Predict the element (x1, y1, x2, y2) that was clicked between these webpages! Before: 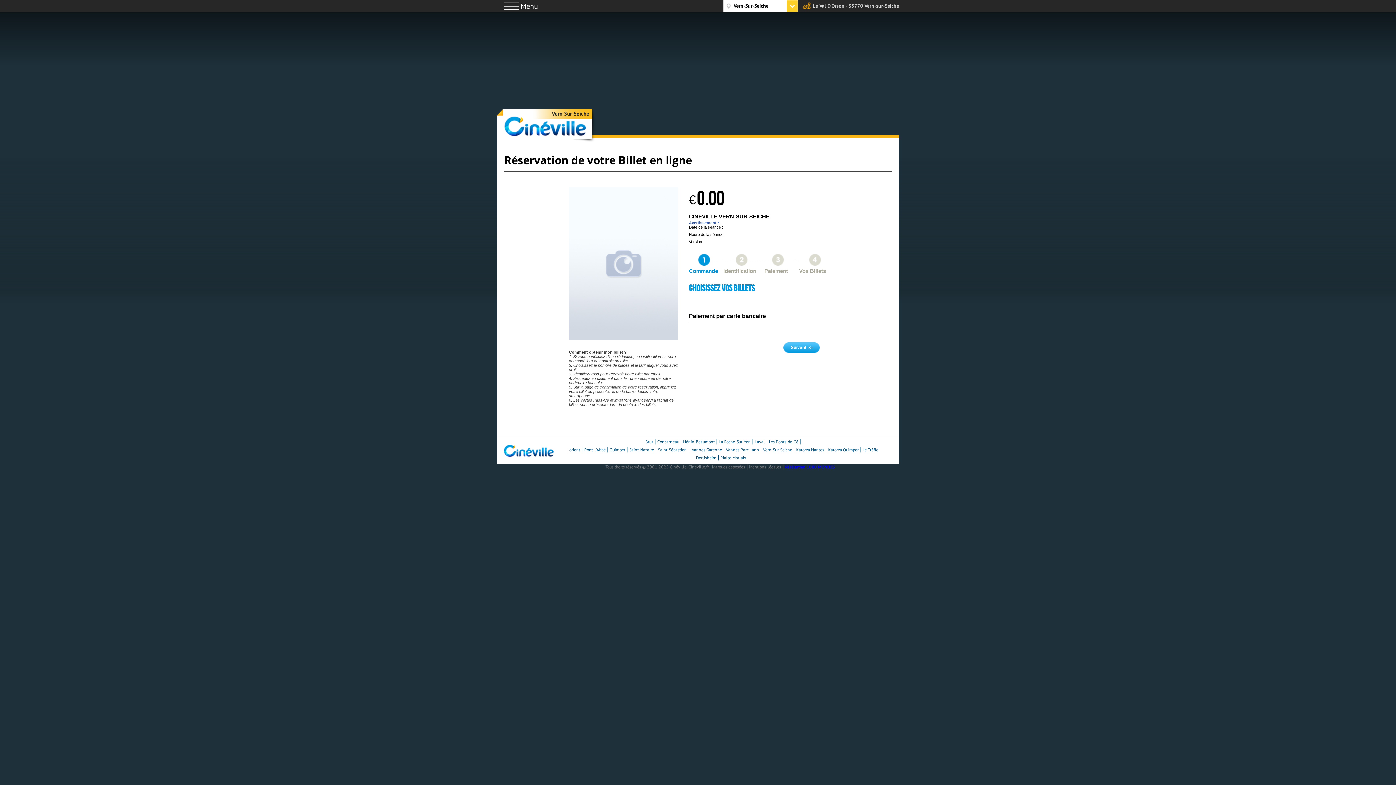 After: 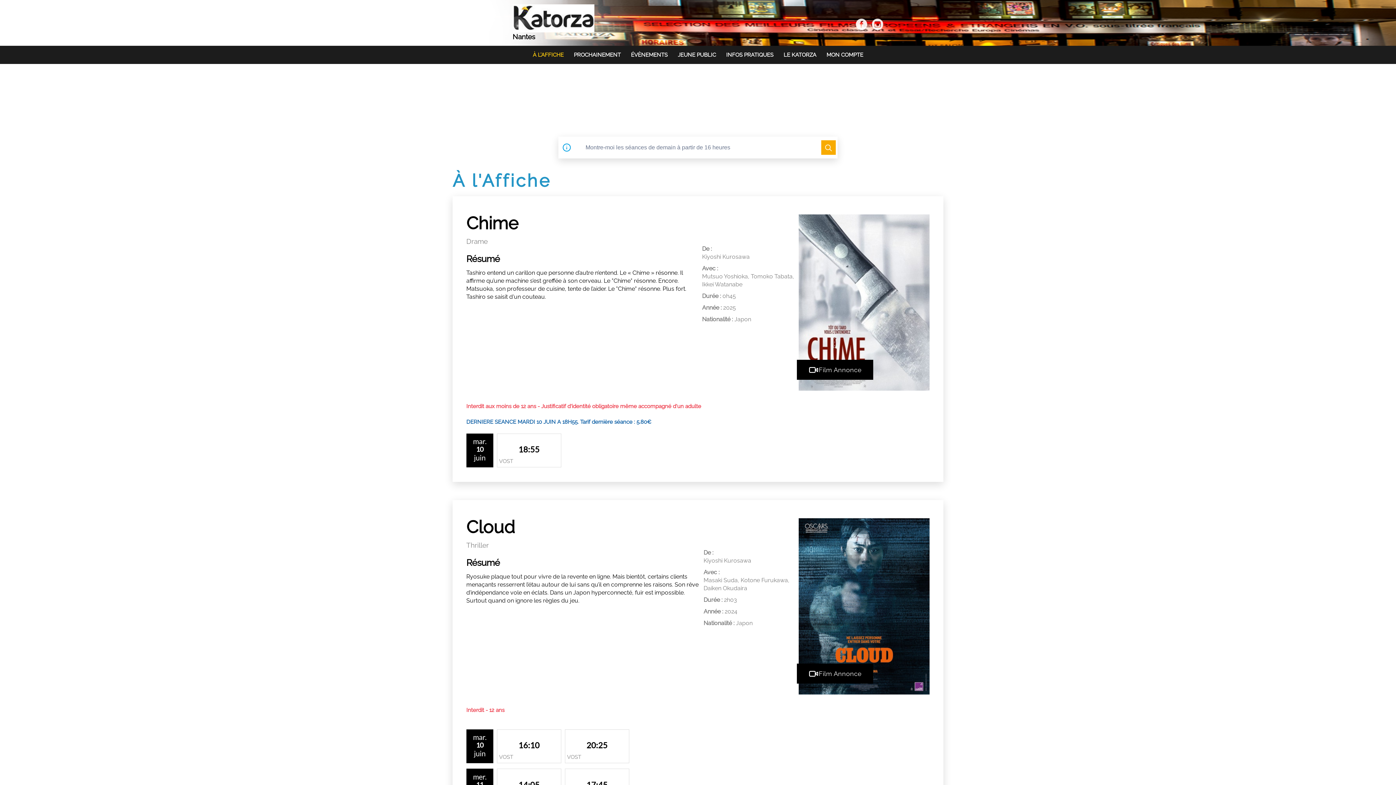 Action: bbox: (794, 447, 826, 452) label: Katorza Nantes